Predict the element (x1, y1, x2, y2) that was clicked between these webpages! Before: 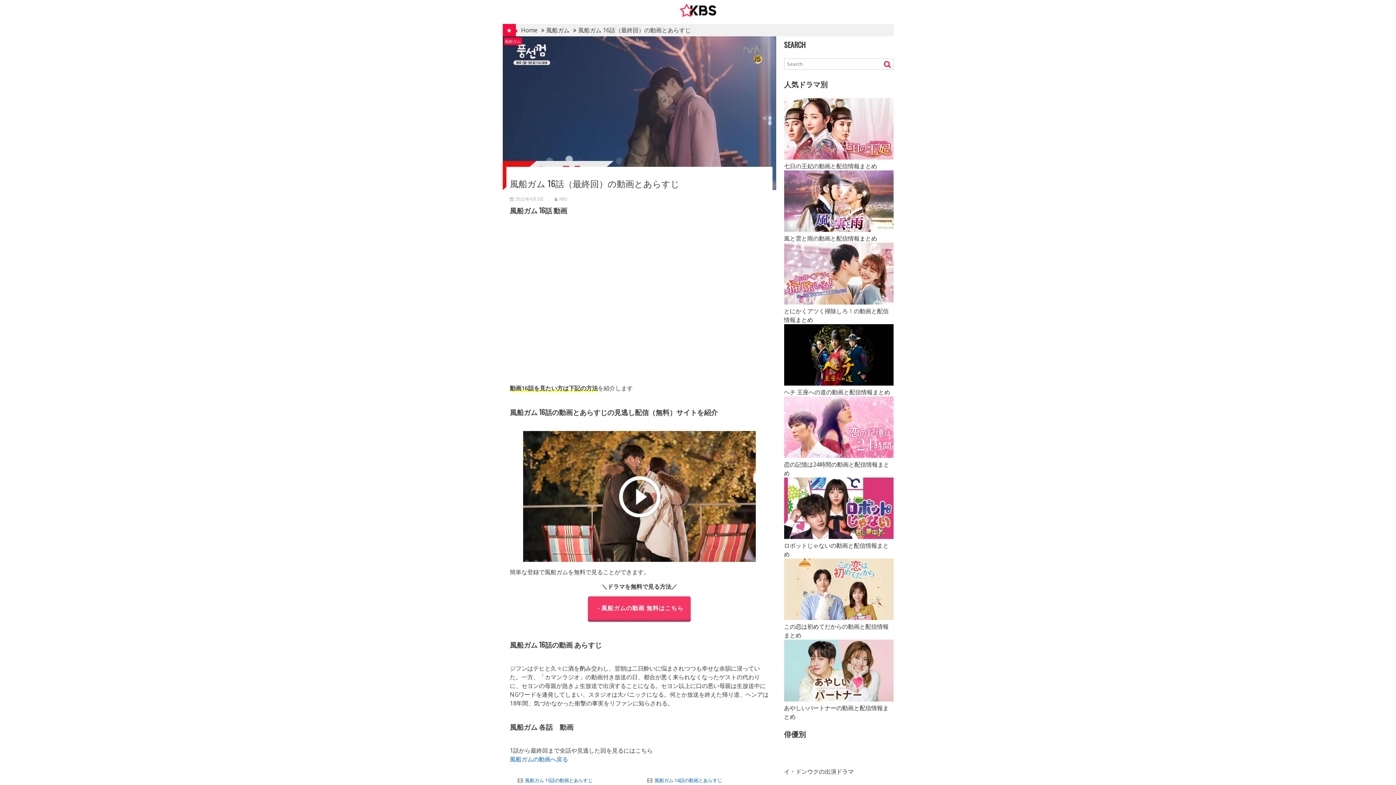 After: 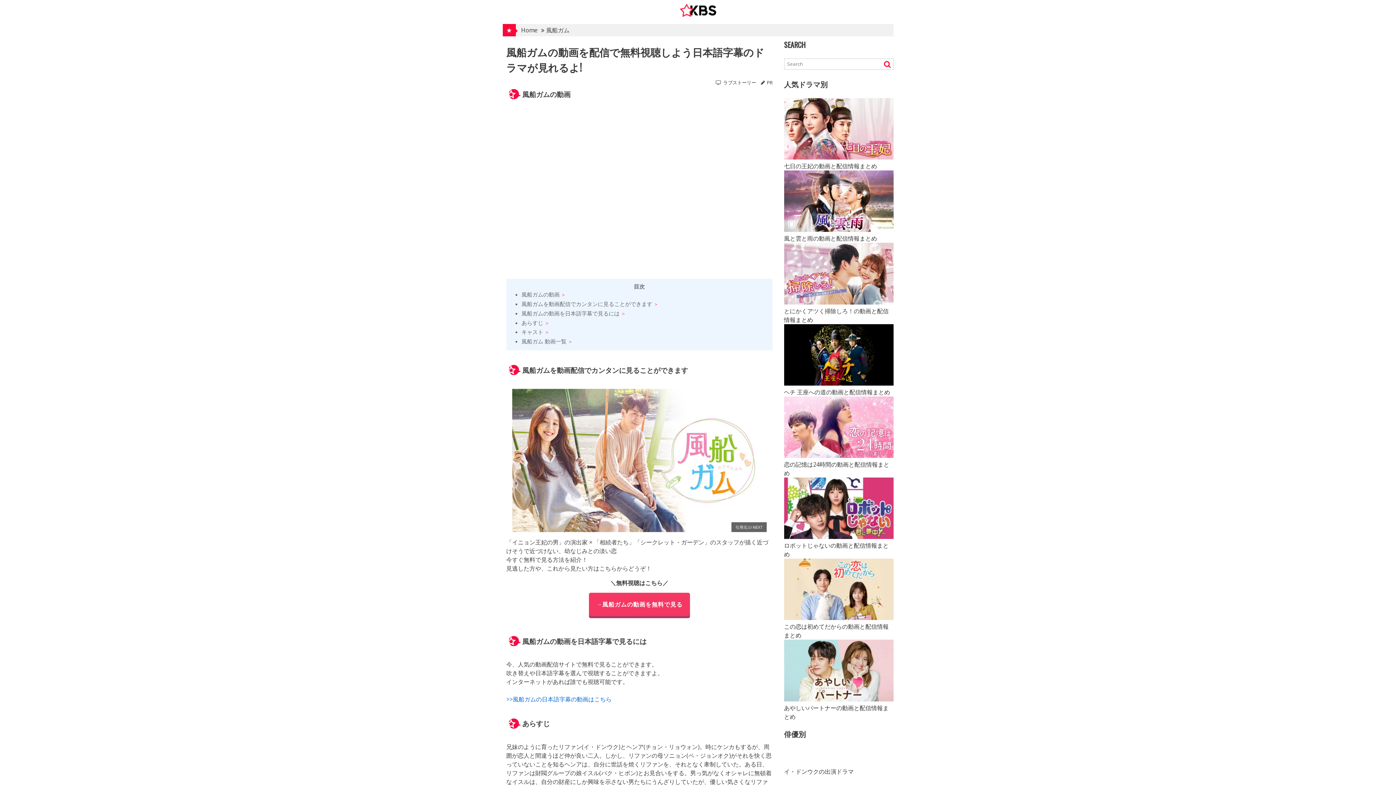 Action: label: 風船ガムの動画へ戻る bbox: (510, 755, 568, 763)